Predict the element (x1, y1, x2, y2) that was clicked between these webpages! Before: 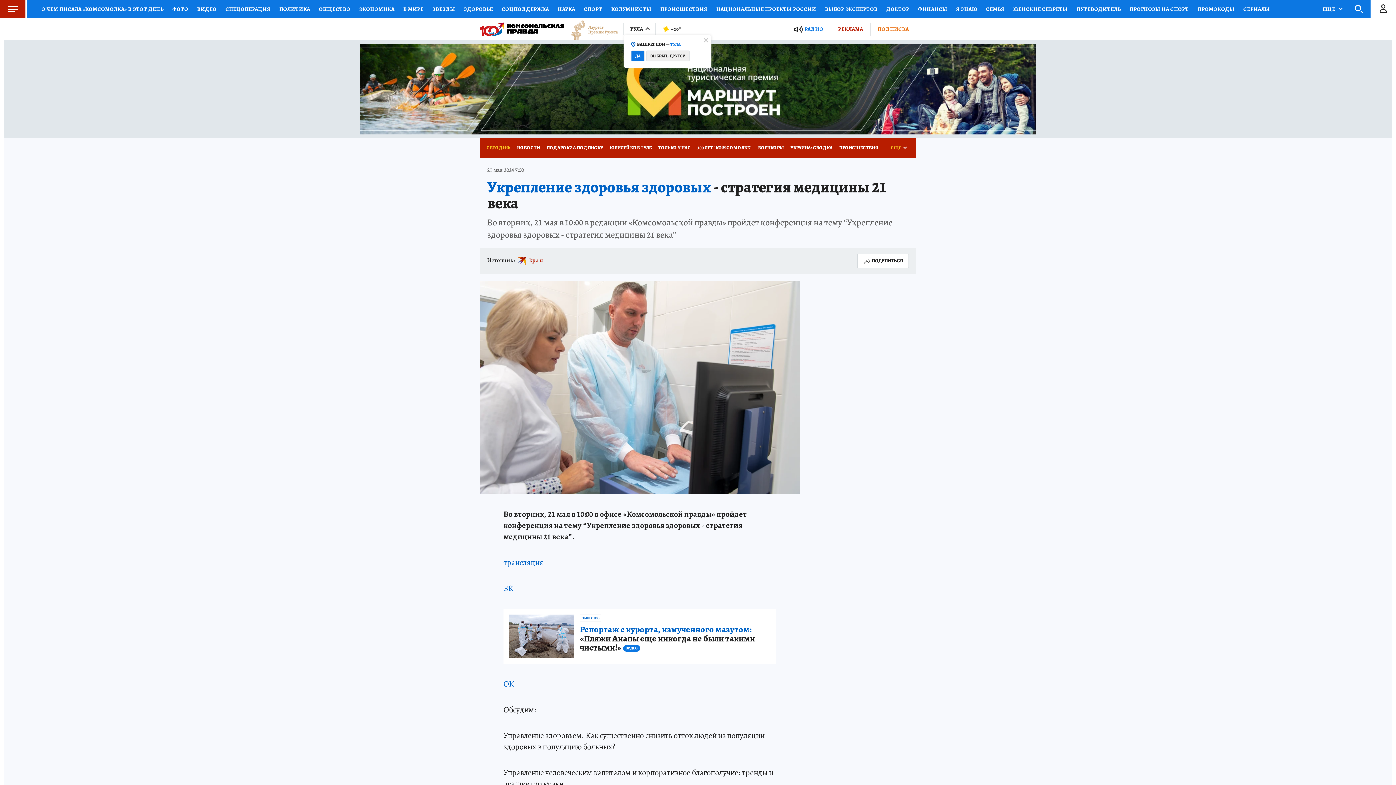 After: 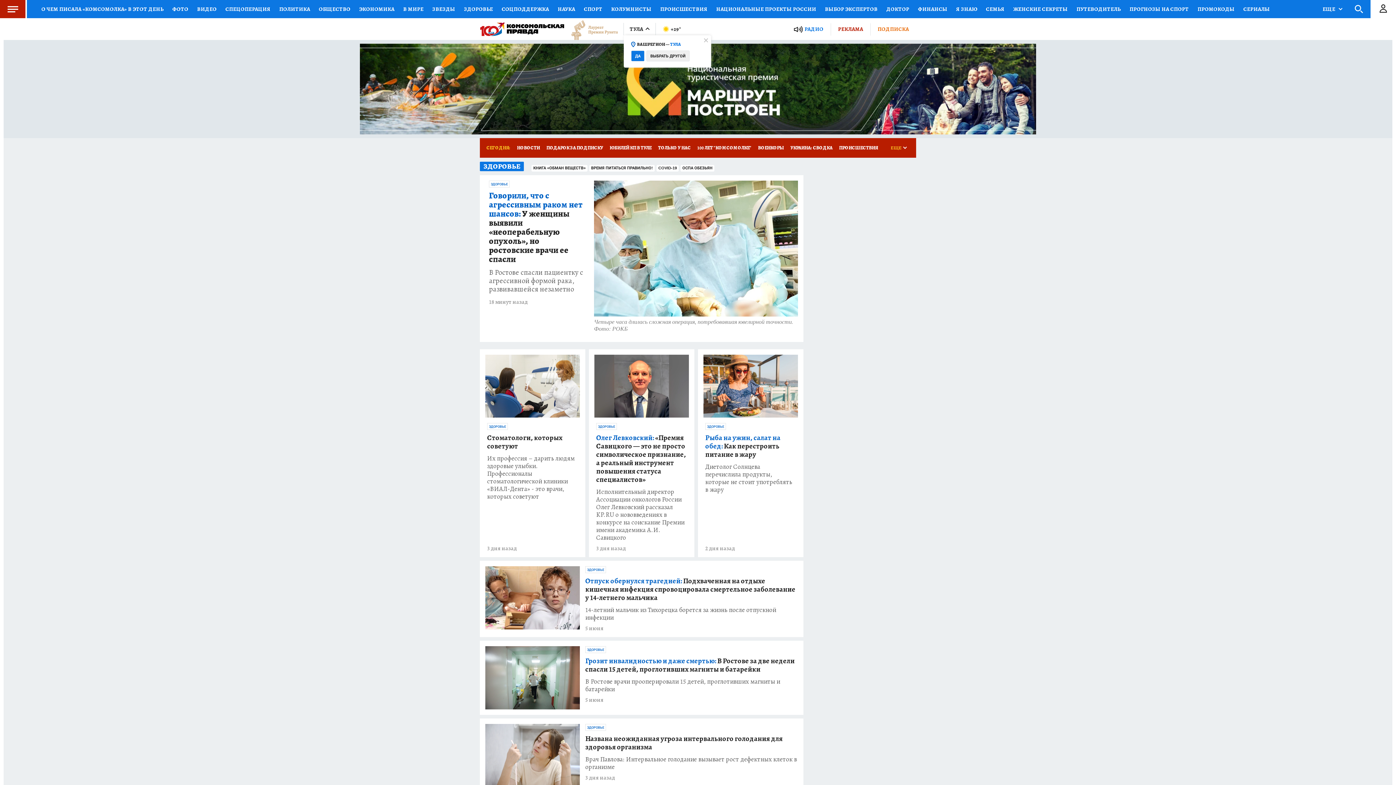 Action: label: ЗДОРОВЬЕ bbox: (459, 0, 497, 18)